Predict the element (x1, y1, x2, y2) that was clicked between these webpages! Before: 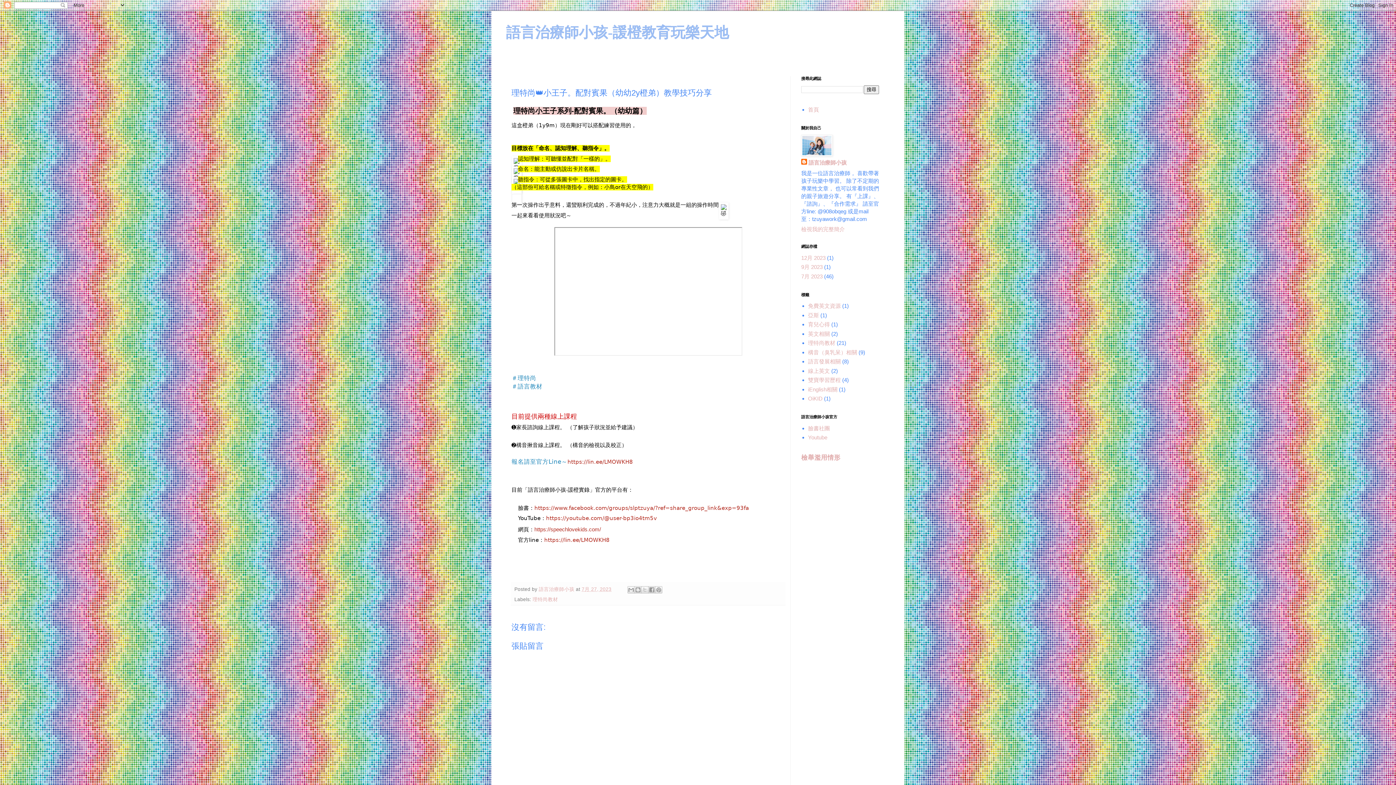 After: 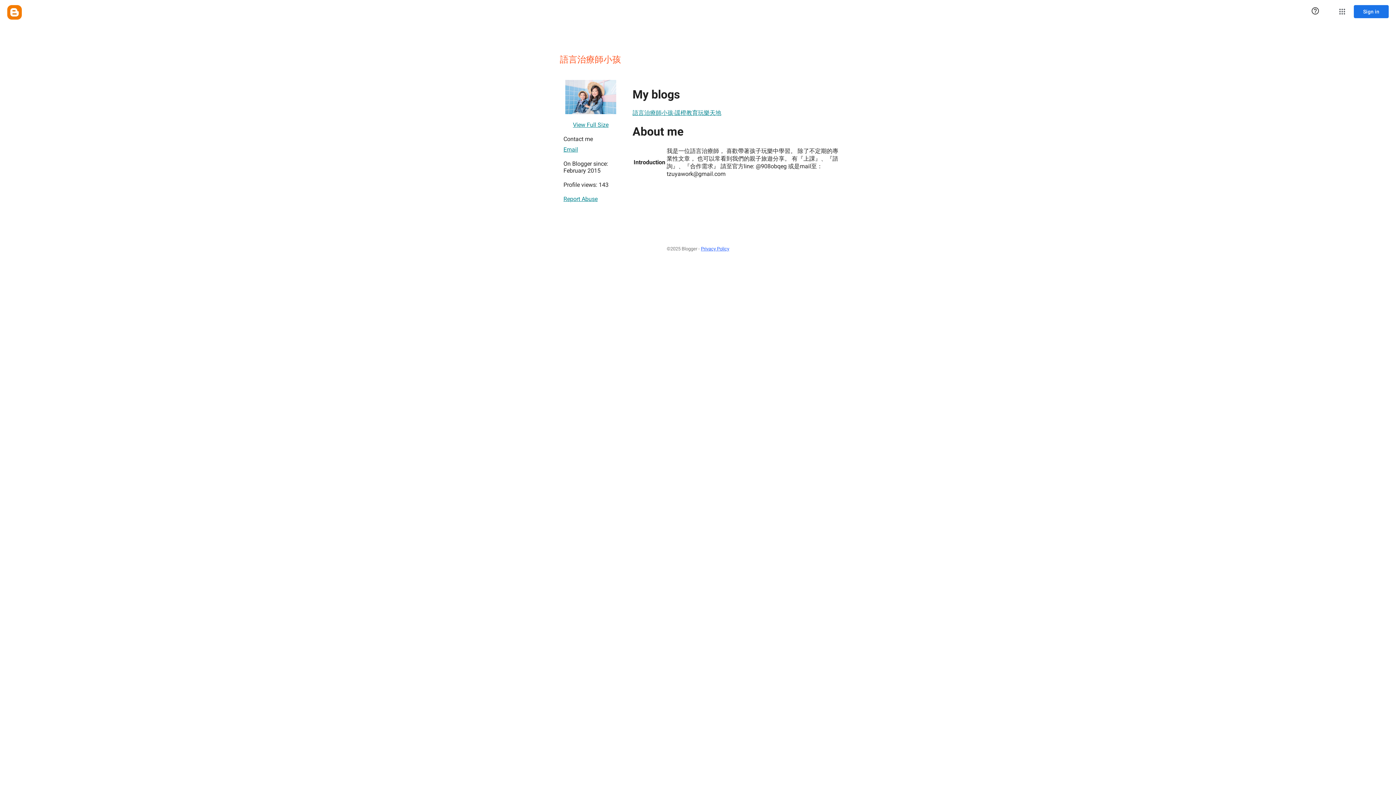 Action: label: 檢視我的完整簡介 bbox: (801, 226, 845, 232)